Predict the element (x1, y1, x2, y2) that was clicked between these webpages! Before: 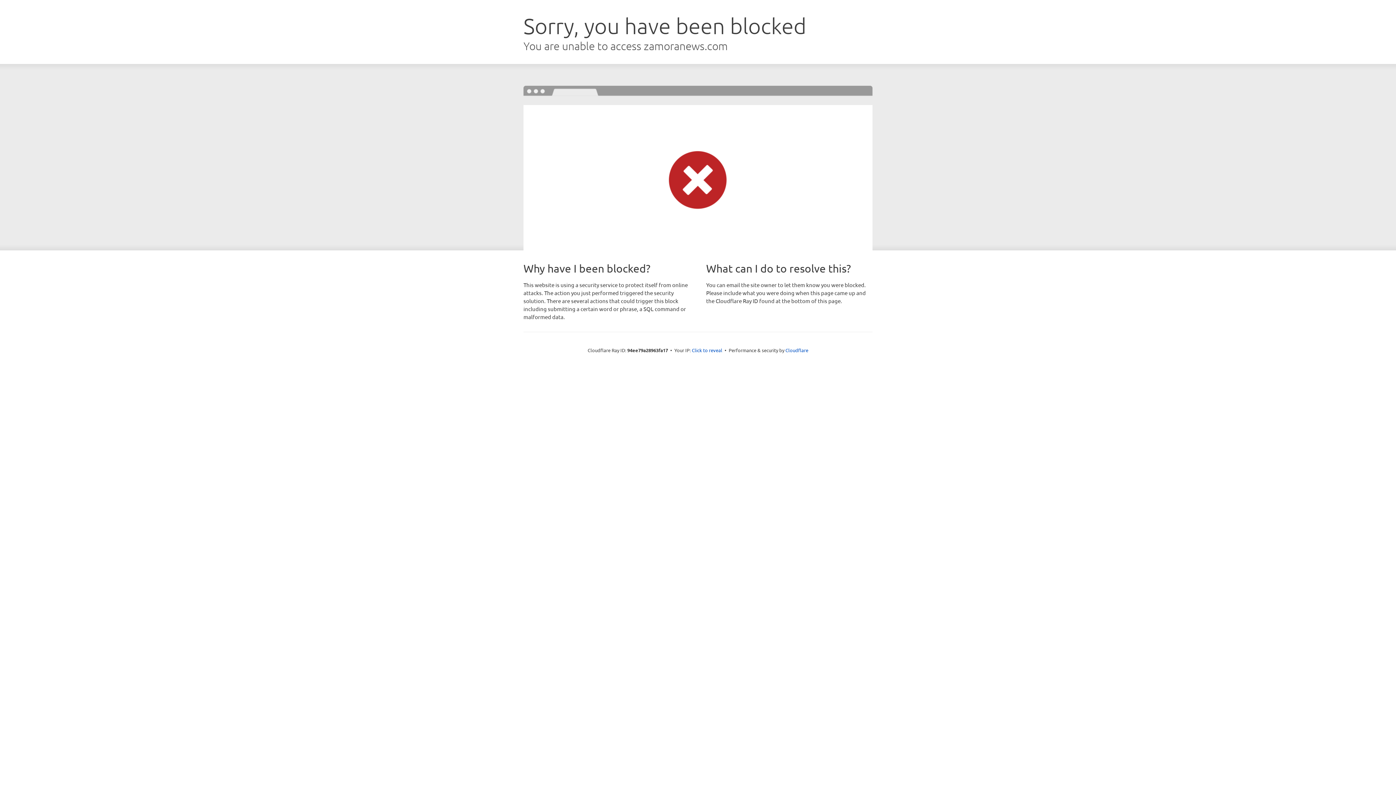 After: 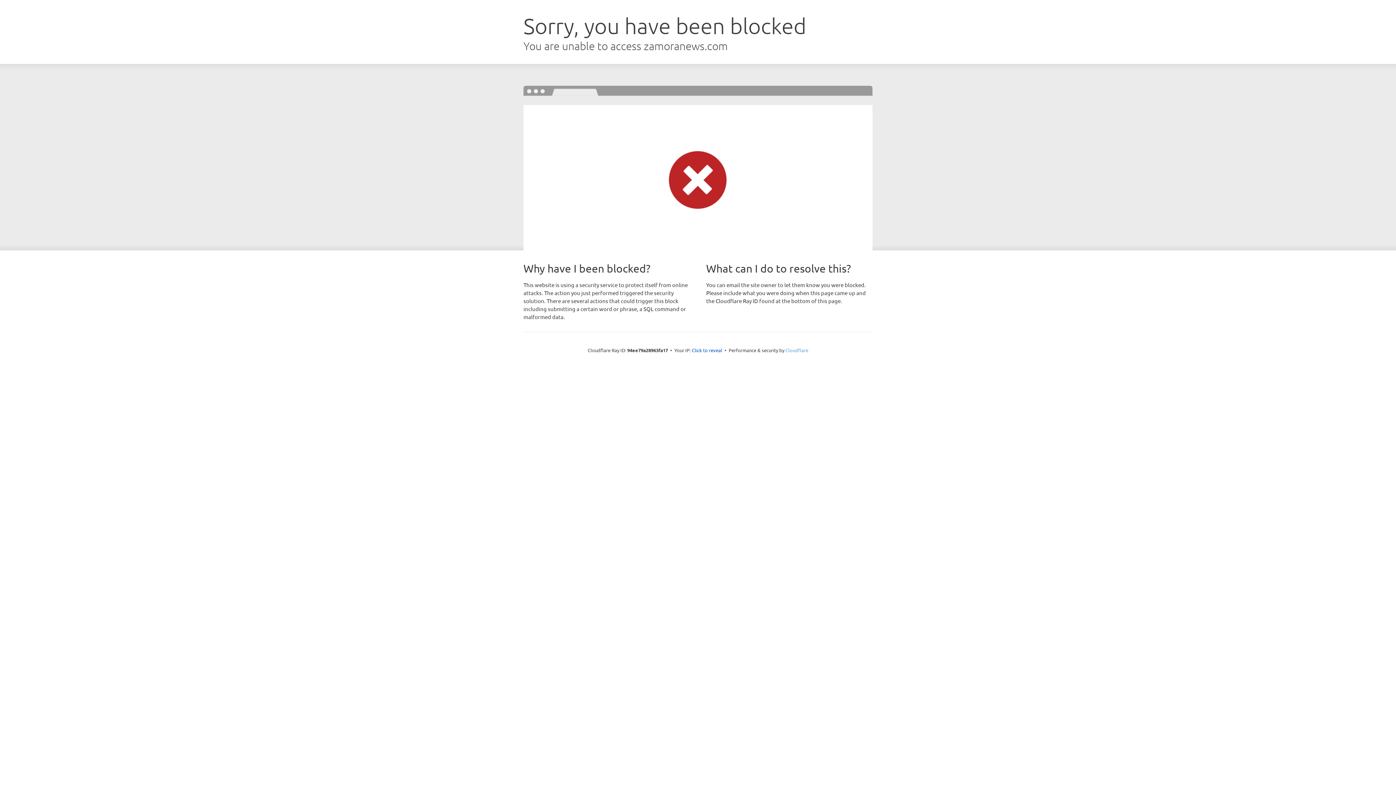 Action: bbox: (785, 347, 808, 353) label: Cloudflare